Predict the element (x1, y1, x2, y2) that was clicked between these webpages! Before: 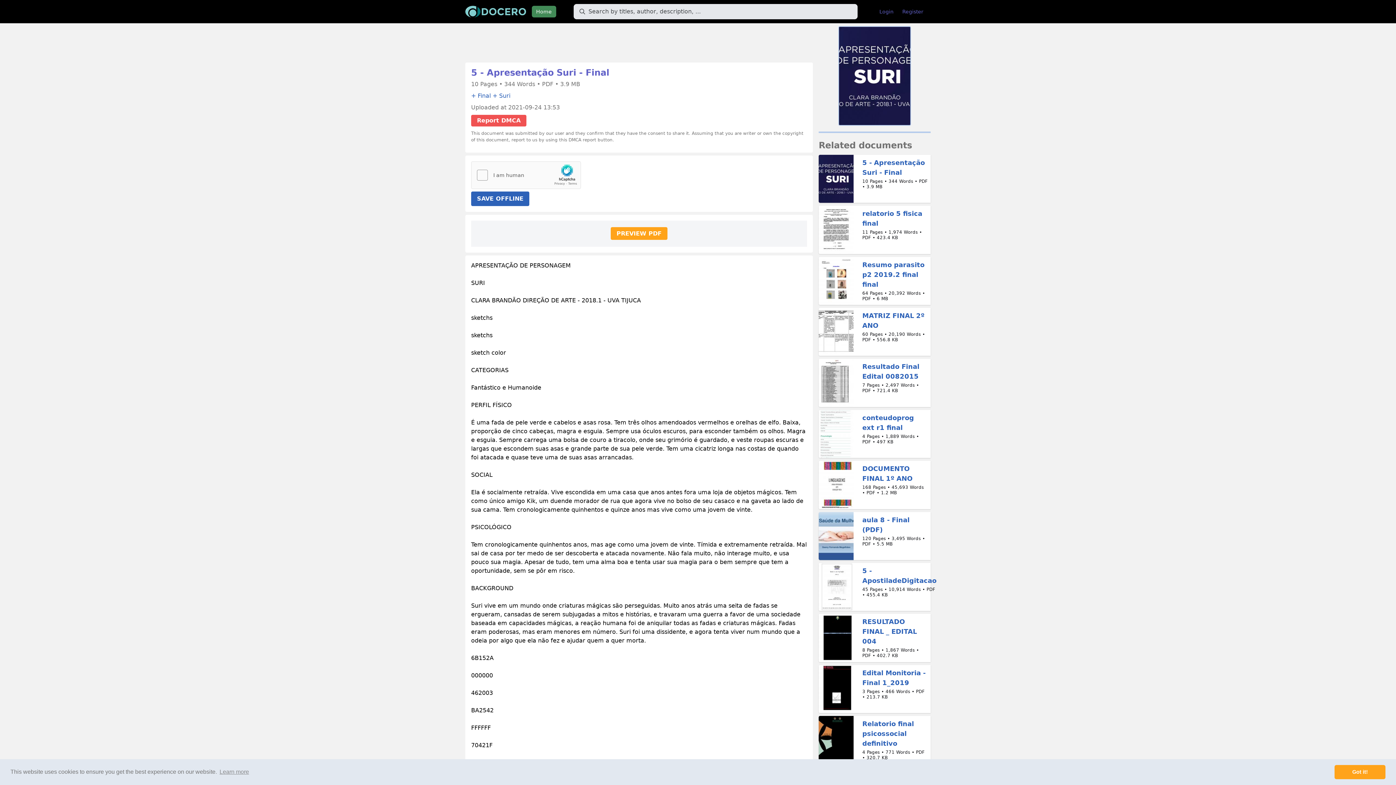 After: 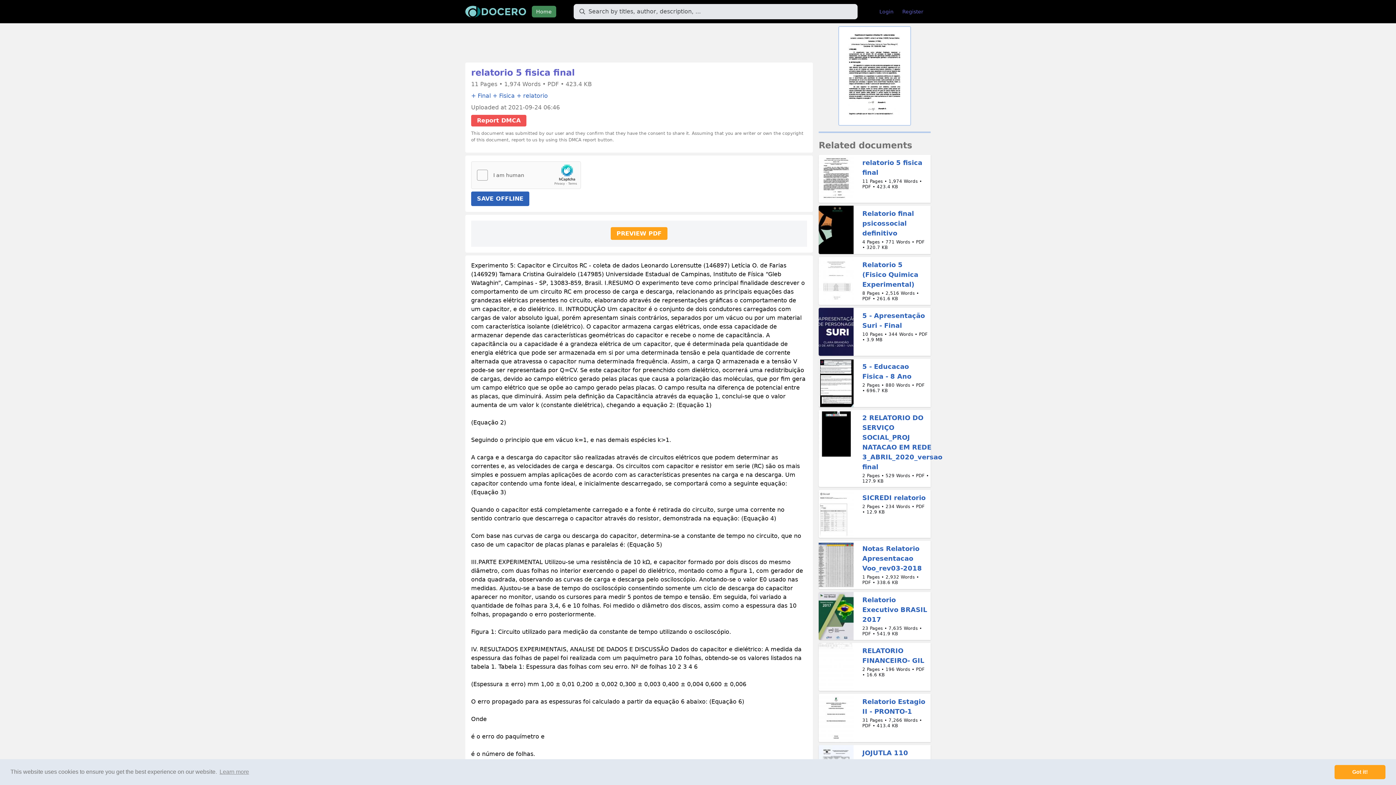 Action: bbox: (818, 205, 853, 254)